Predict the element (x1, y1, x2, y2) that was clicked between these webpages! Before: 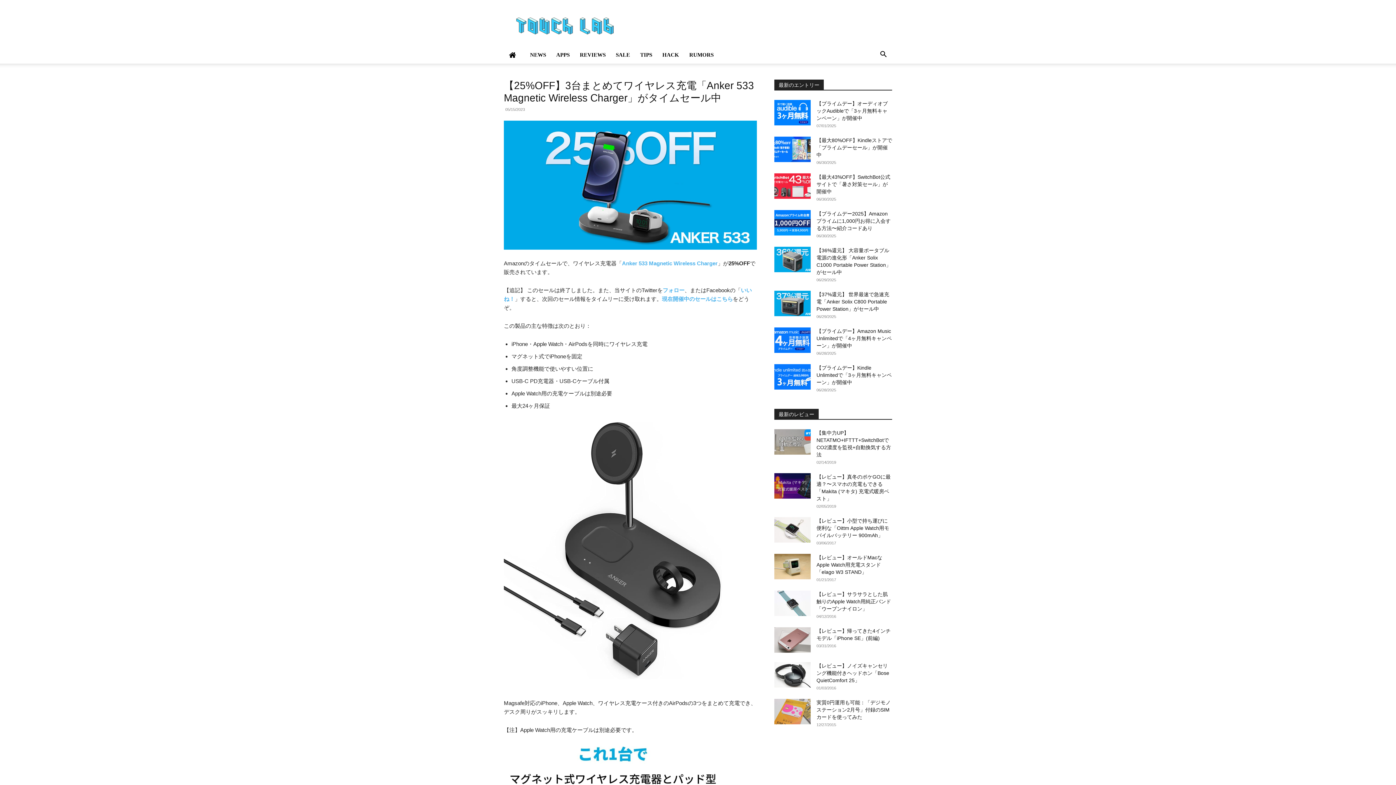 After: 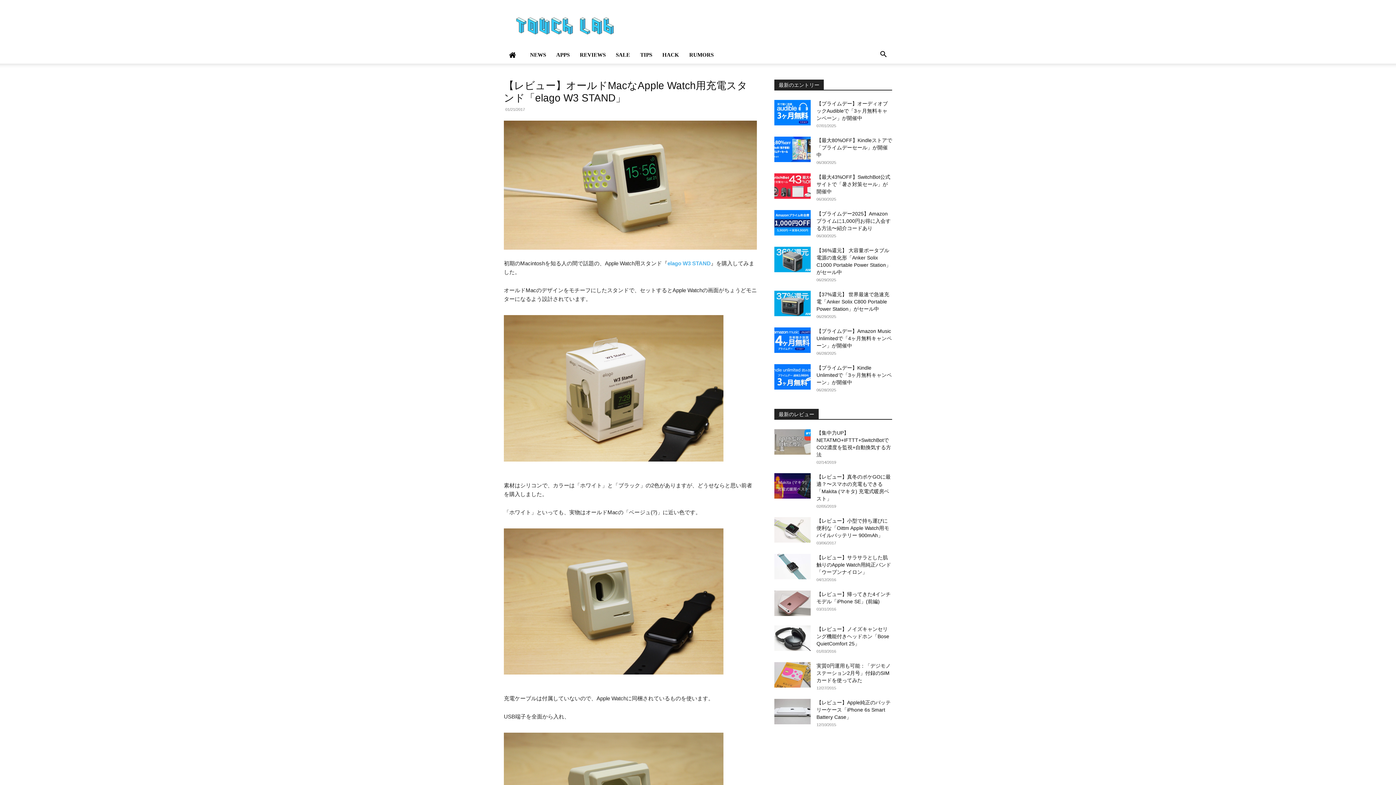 Action: bbox: (816, 554, 882, 575) label: 【レビュー】オールドMacなApple Watch用充電スタンド「elago W3 STAND」